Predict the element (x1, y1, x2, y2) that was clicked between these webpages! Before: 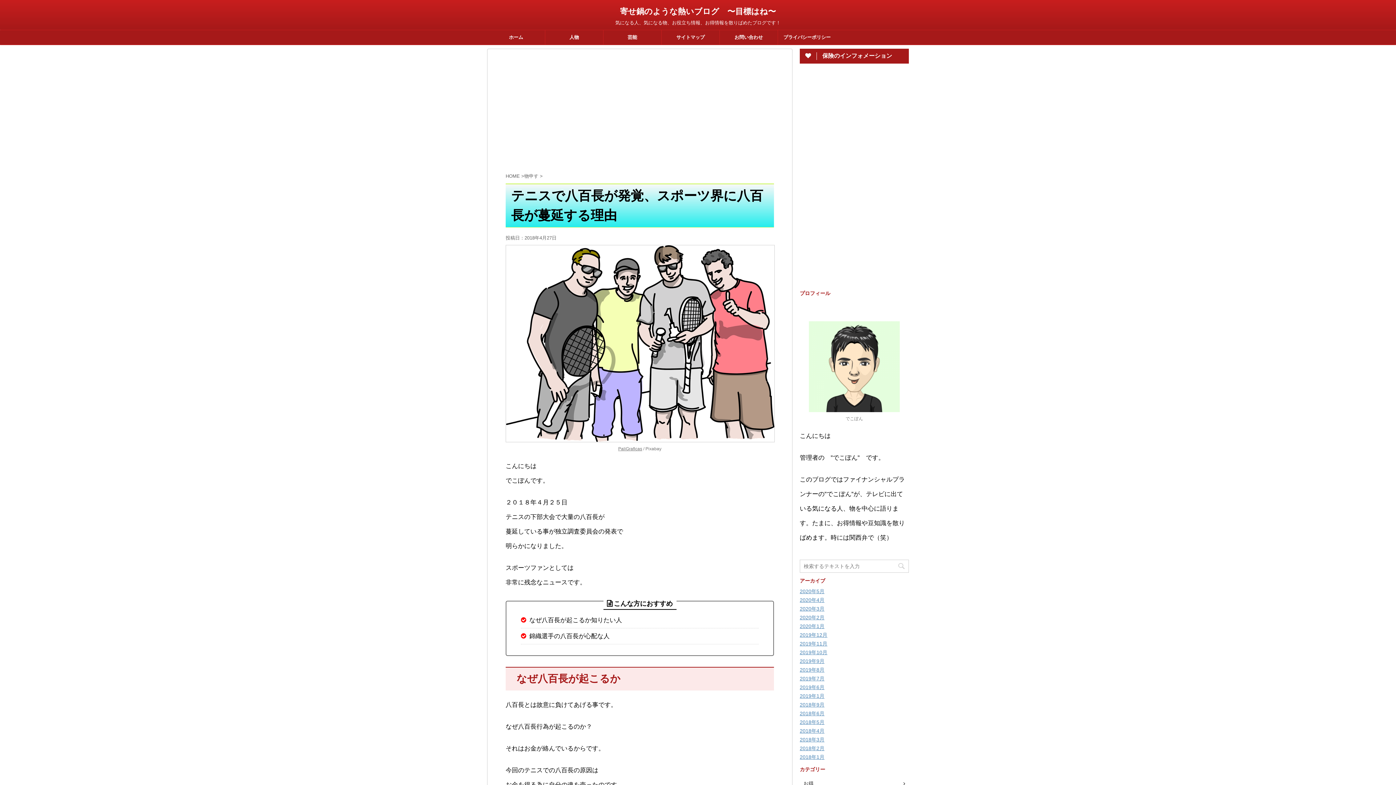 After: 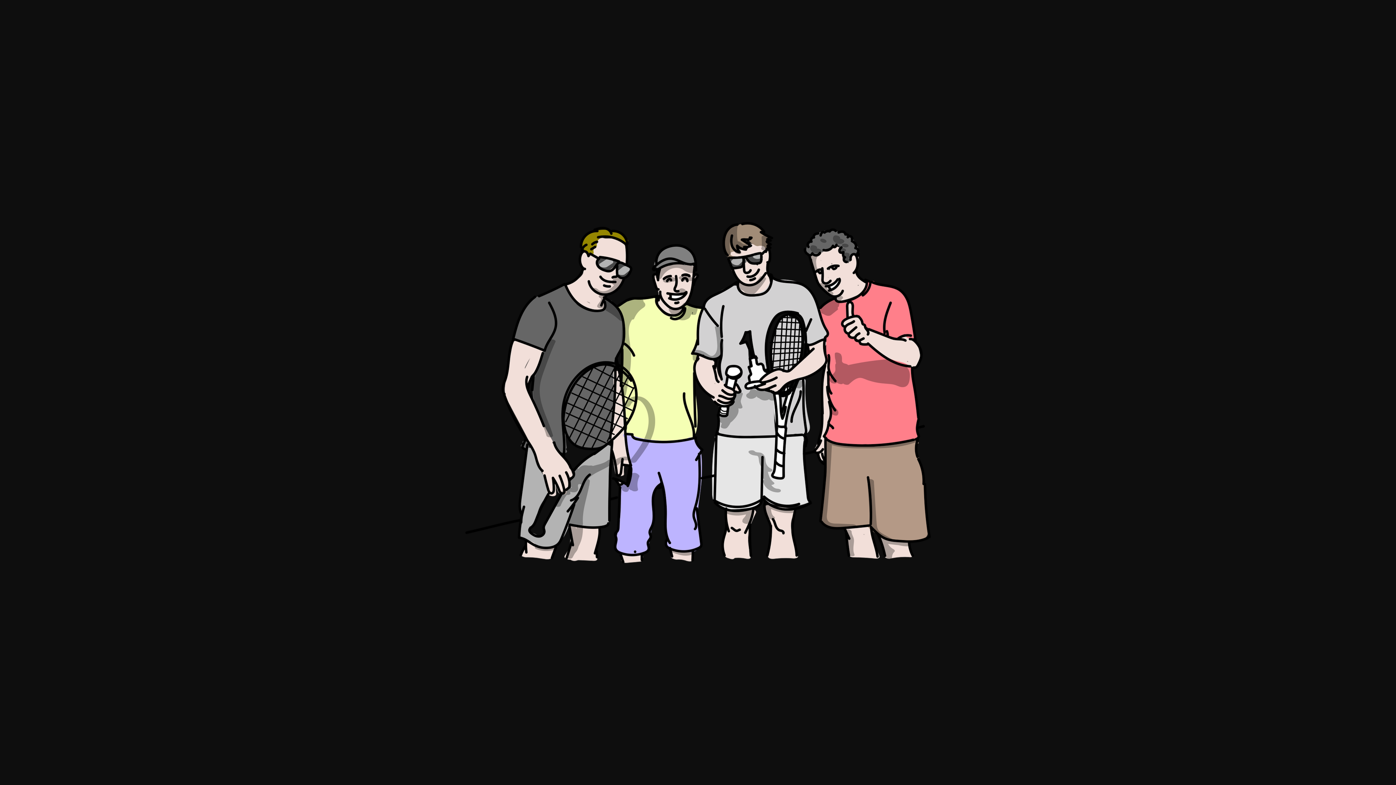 Action: bbox: (505, 439, 774, 445)